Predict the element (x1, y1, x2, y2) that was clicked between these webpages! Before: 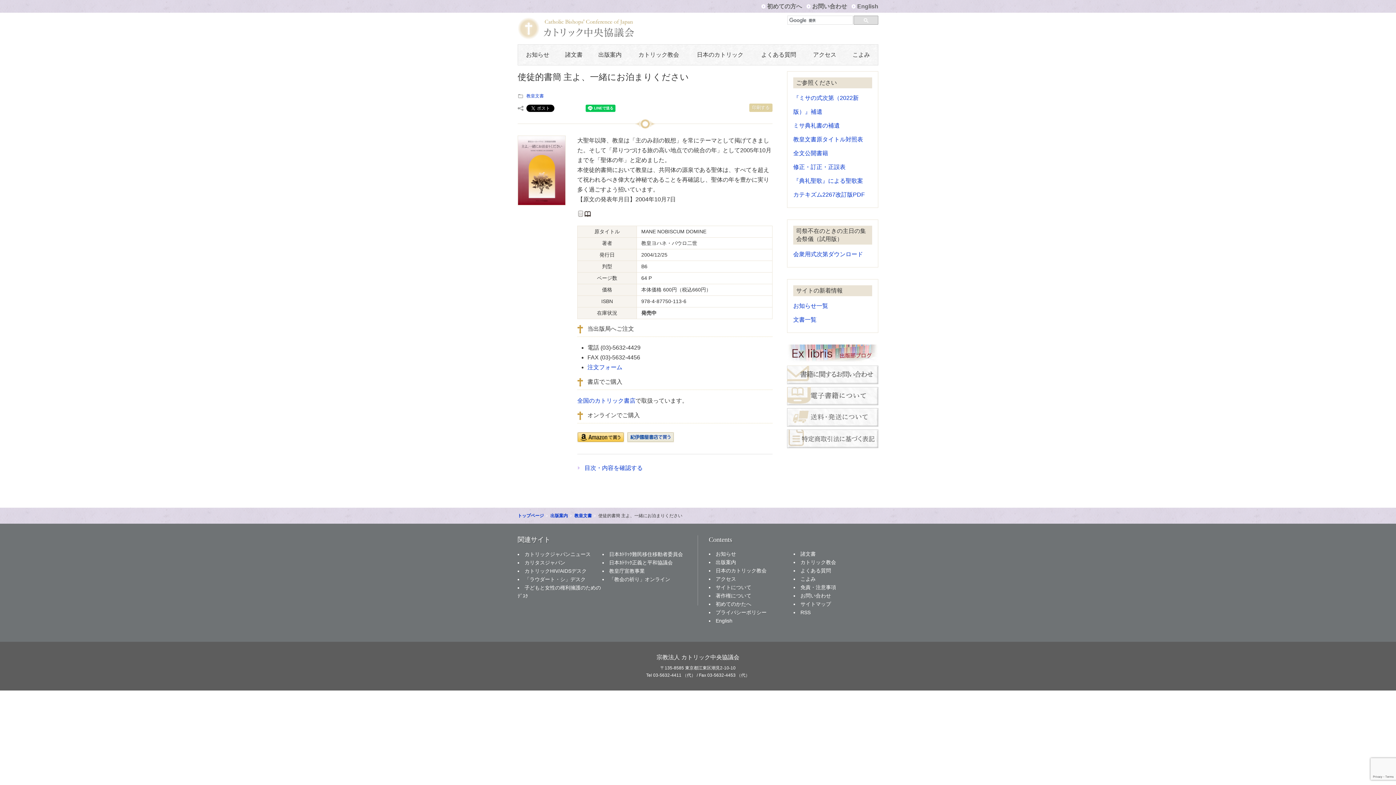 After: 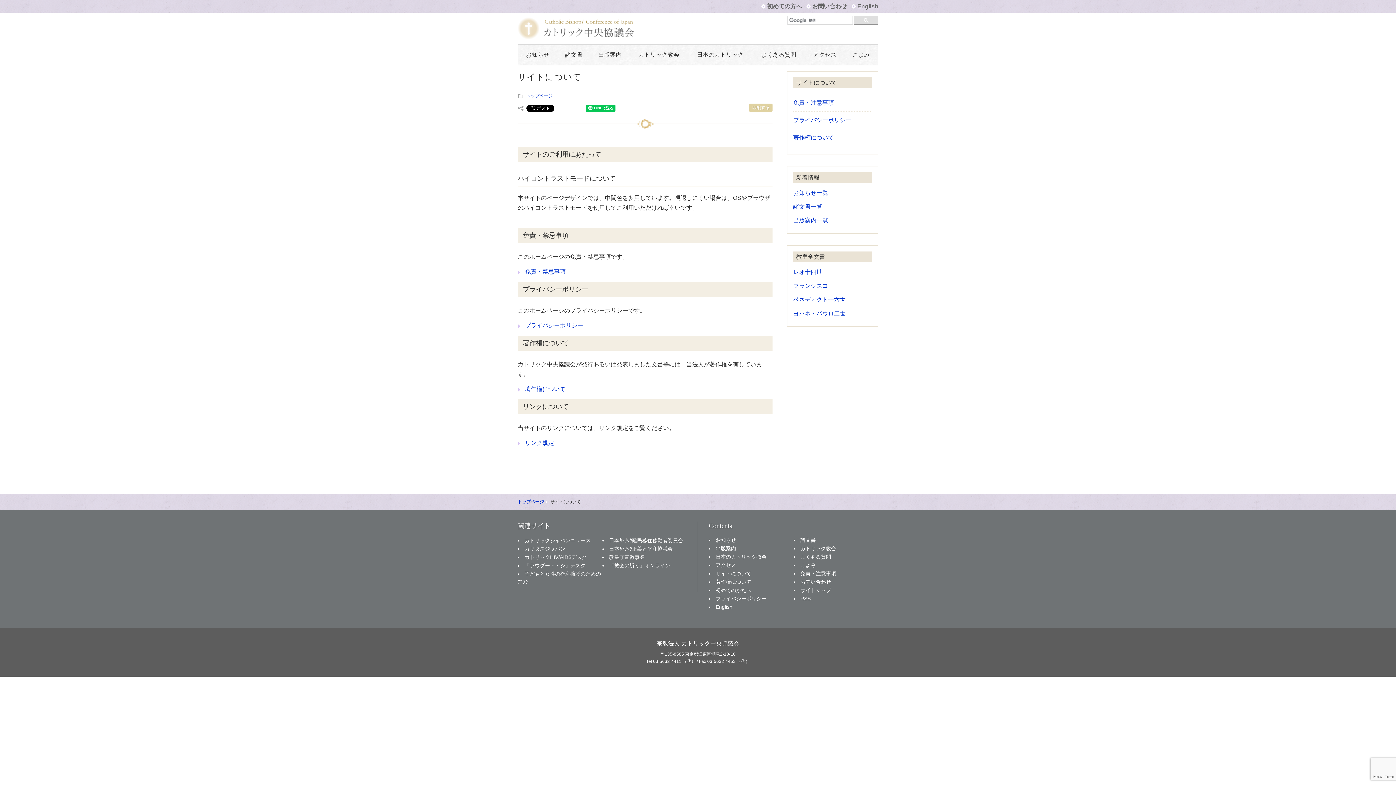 Action: bbox: (715, 584, 751, 590) label: サイトについて